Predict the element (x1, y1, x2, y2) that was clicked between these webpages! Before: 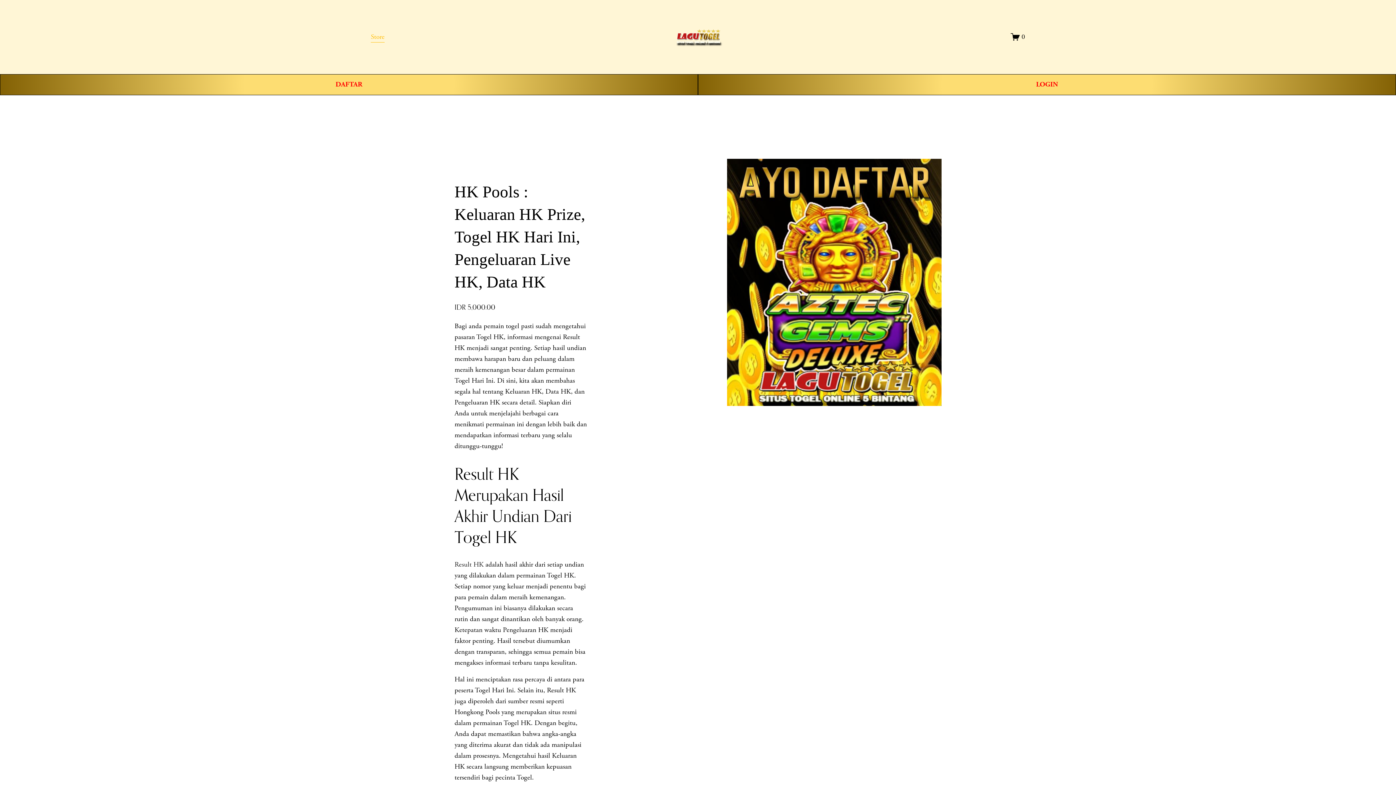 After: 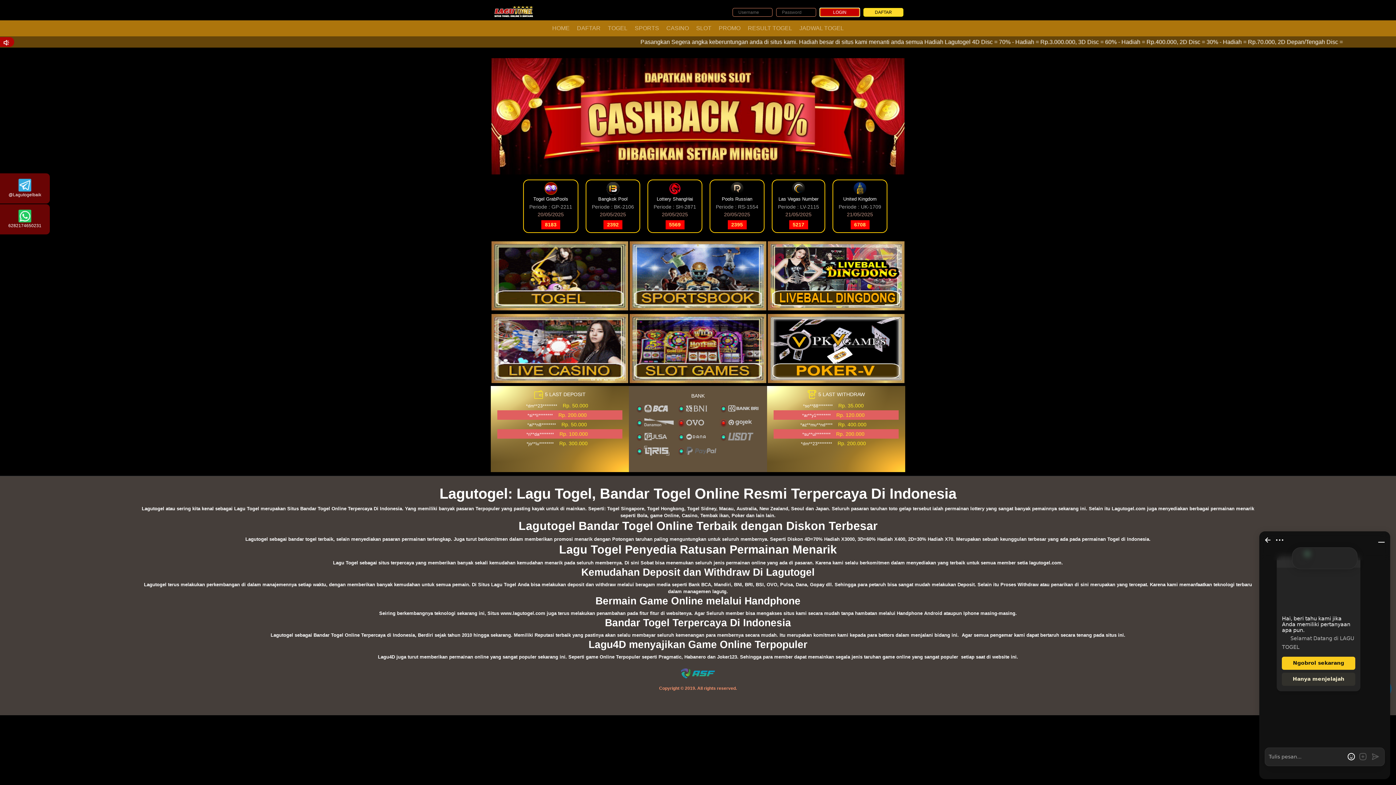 Action: bbox: (698, 74, 1396, 95) label: LOGIN